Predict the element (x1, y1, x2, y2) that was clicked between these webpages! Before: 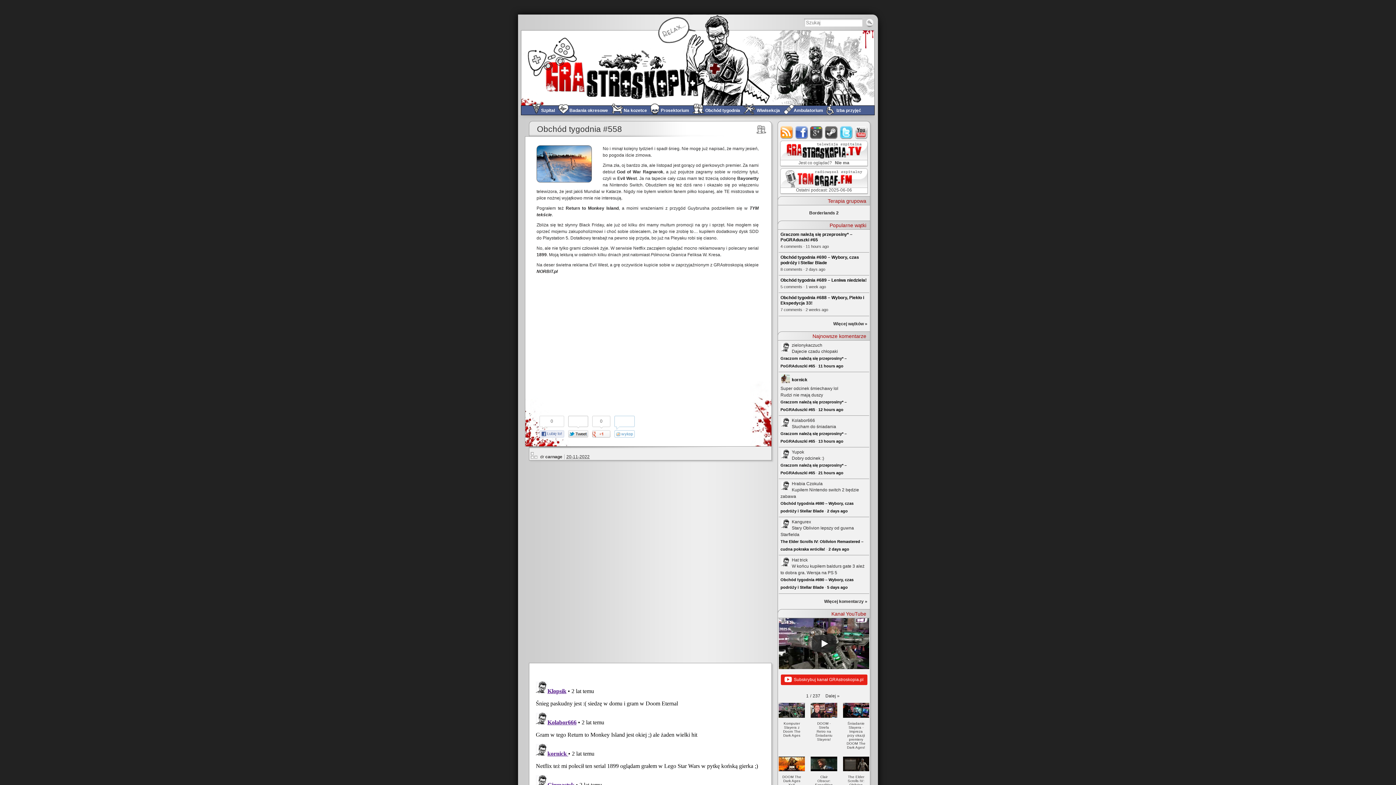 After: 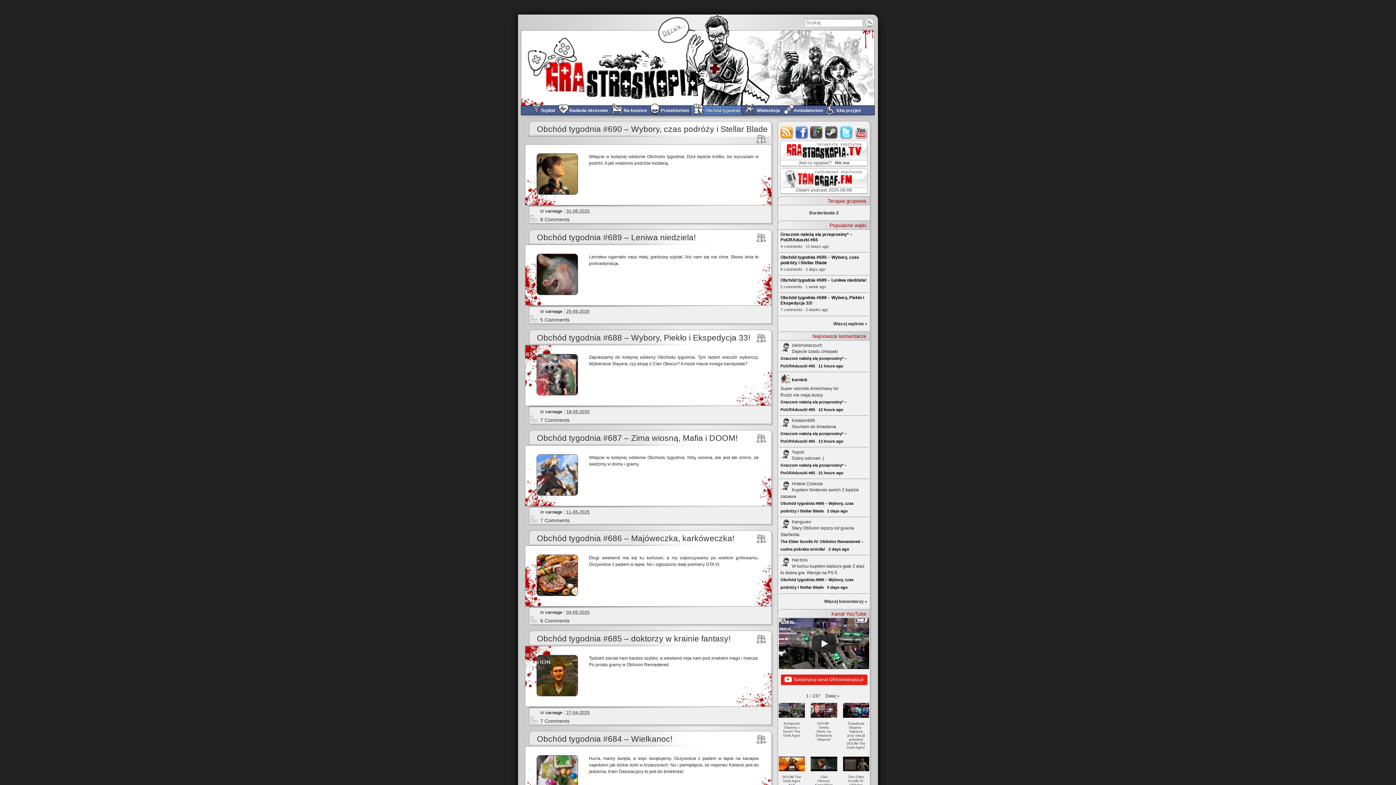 Action: label:  
Obchód tygodnia bbox: (690, 105, 742, 114)